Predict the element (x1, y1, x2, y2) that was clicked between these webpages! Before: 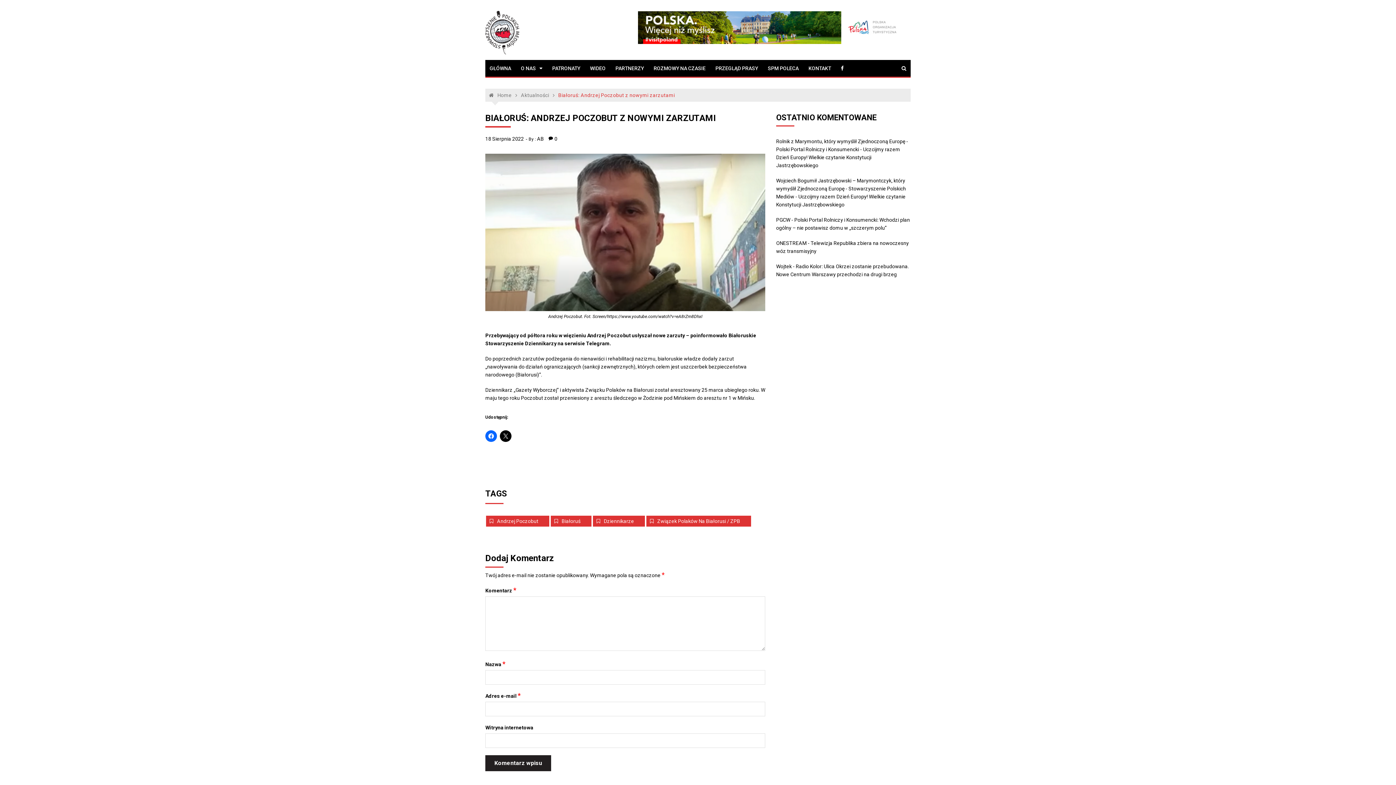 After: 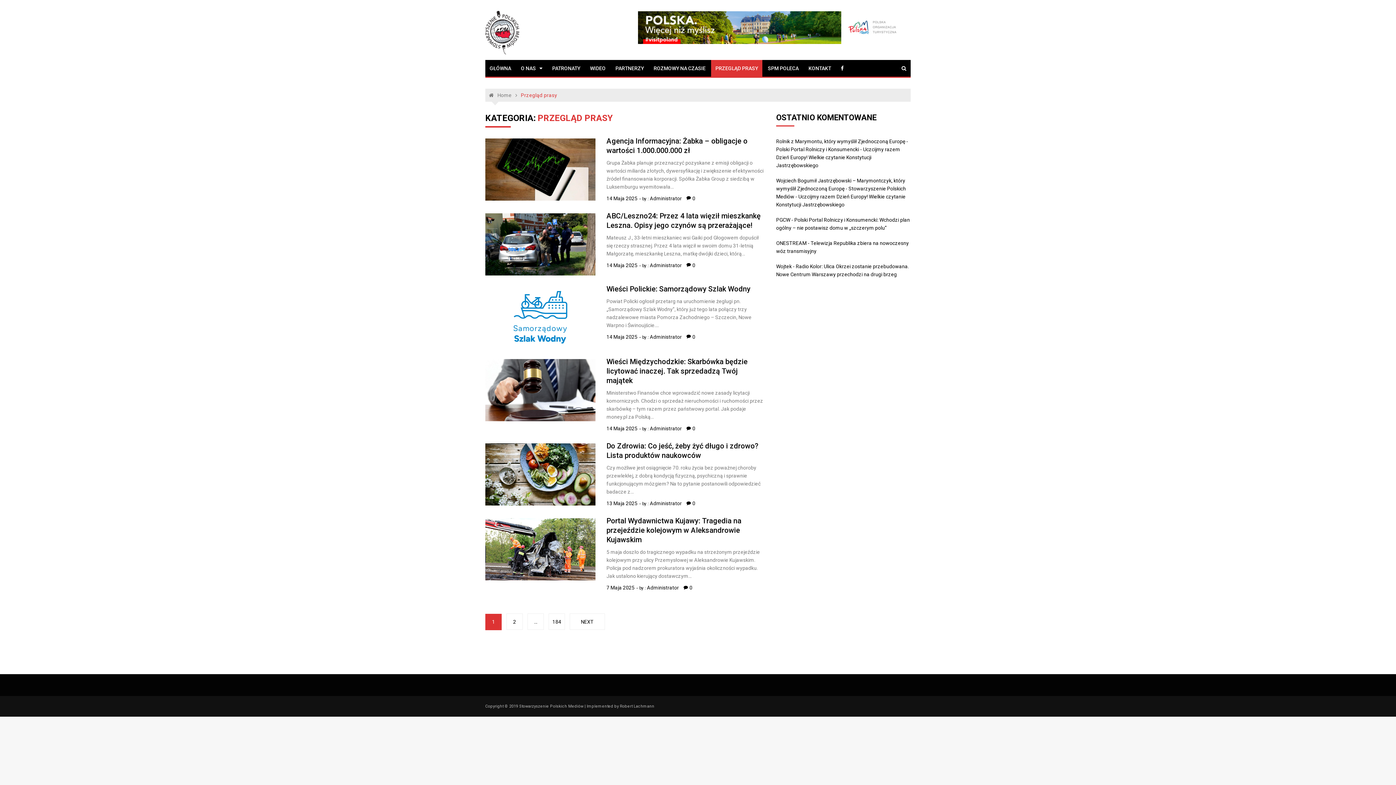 Action: label: PRZEGLĄD PRASY bbox: (711, 60, 762, 76)